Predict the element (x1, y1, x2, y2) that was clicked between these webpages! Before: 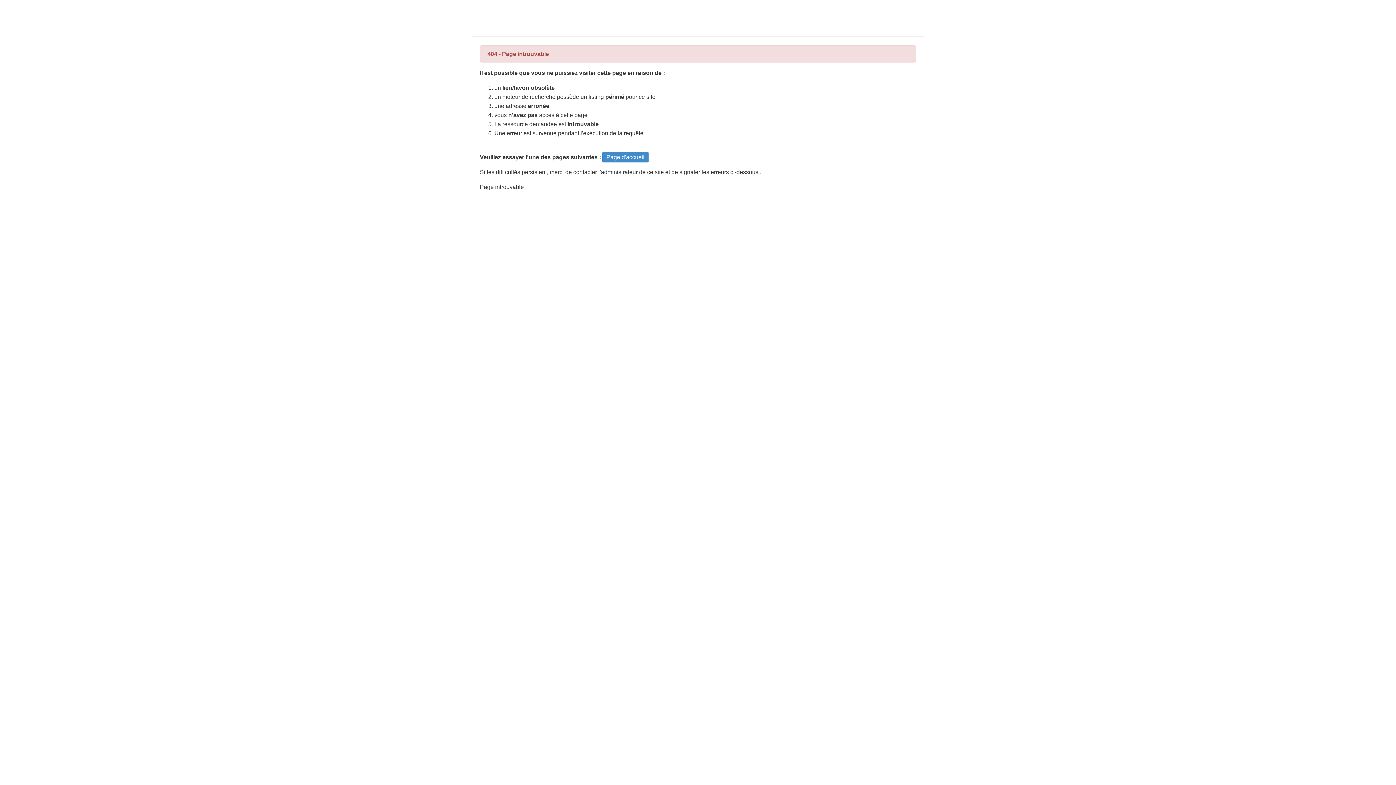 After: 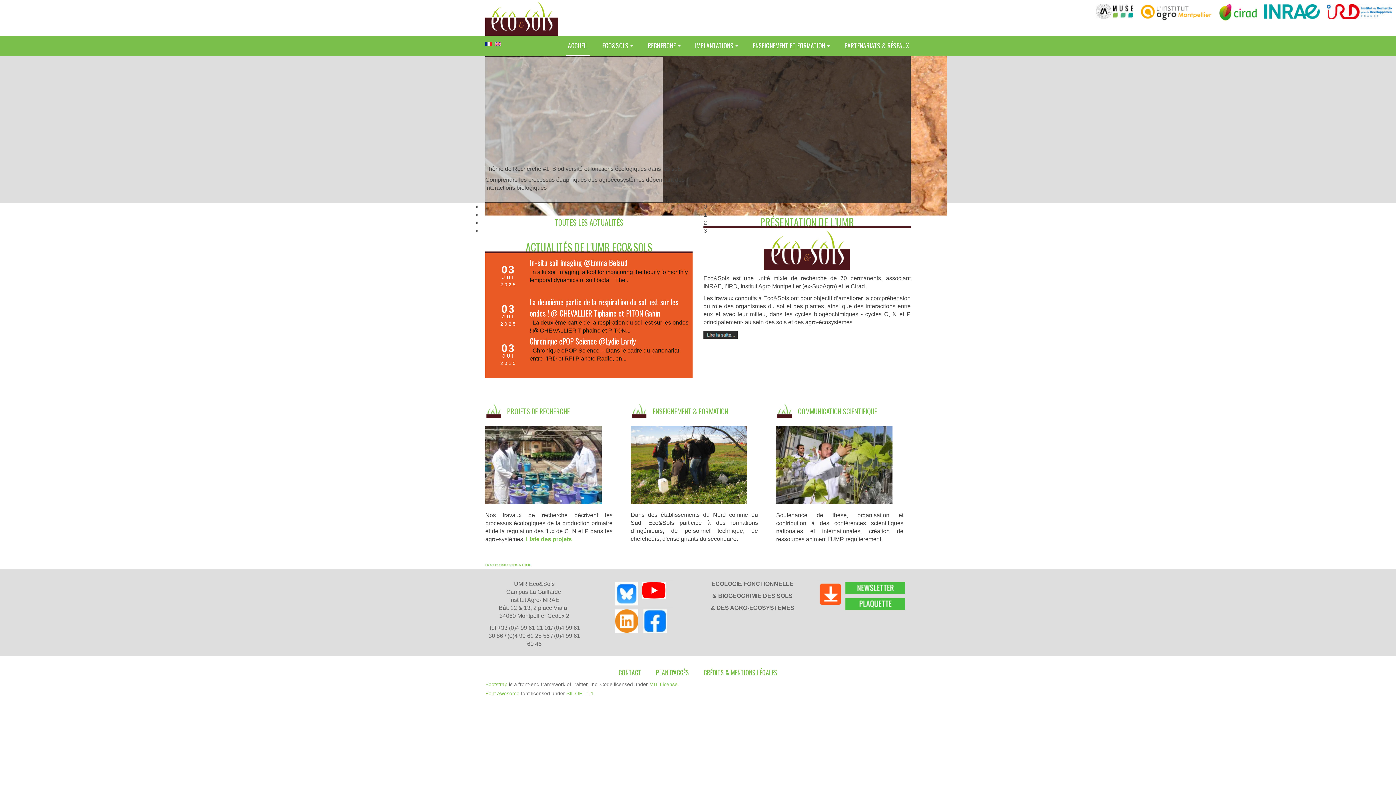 Action: label: Page d'accueil bbox: (602, 152, 648, 162)